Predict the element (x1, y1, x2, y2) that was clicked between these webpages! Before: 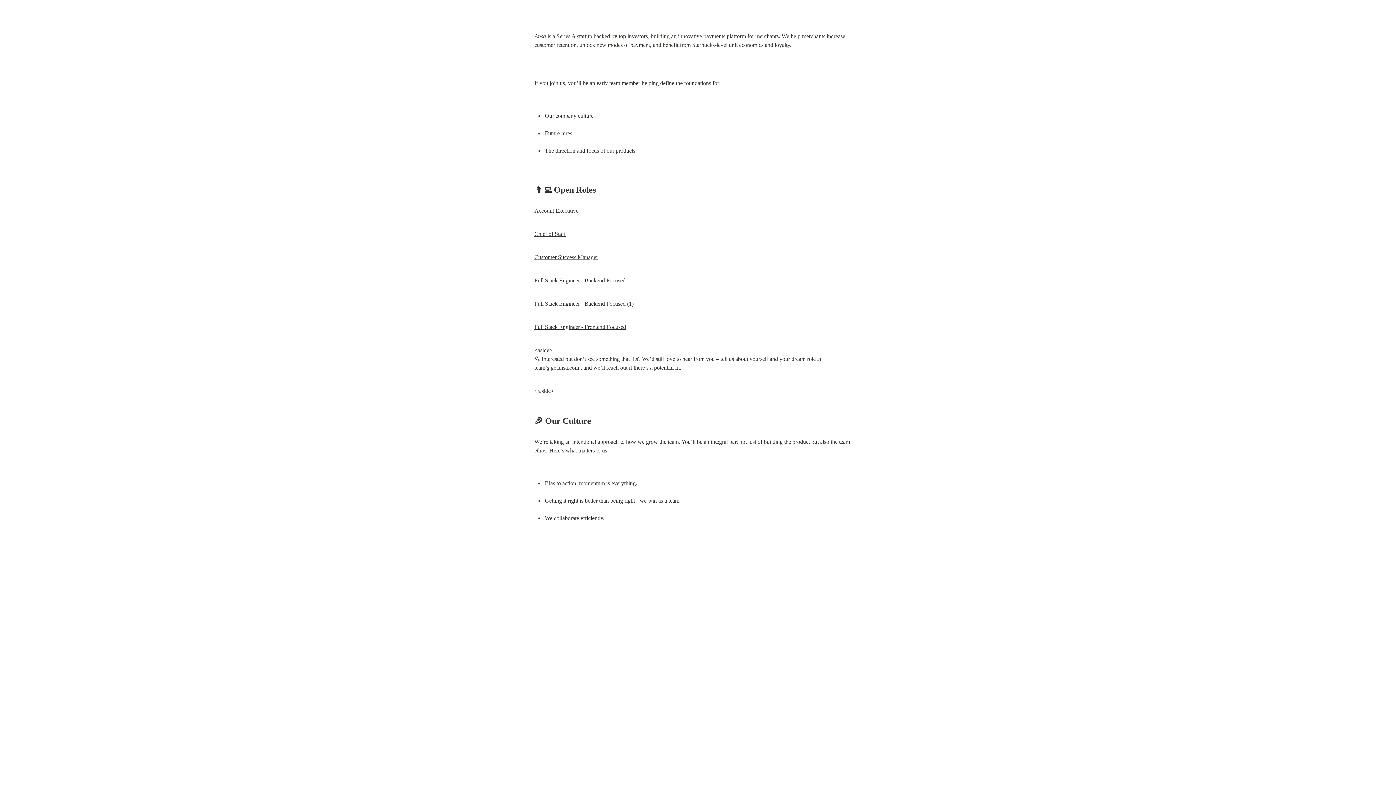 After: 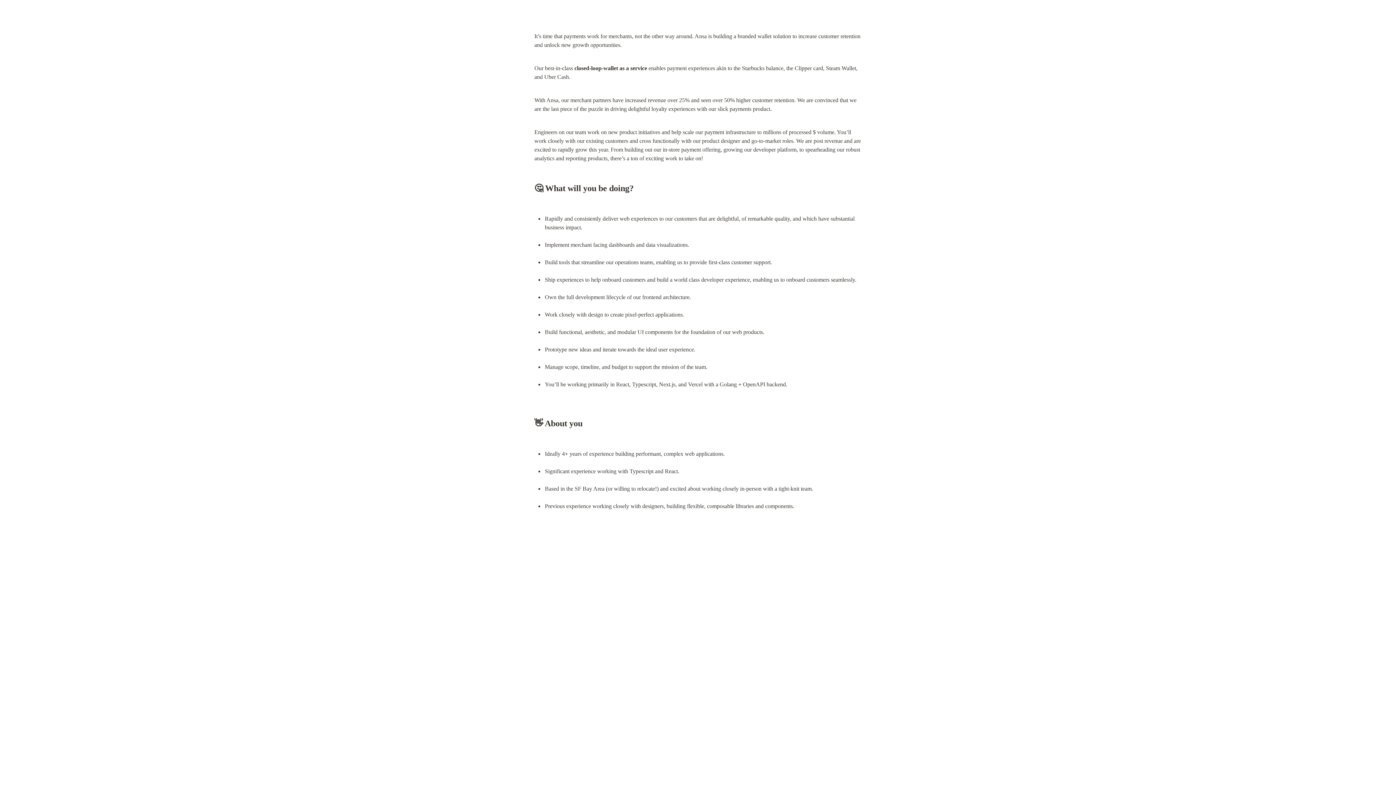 Action: label: Full Stack Engineer - Frontend Focused bbox: (534, 324, 626, 330)